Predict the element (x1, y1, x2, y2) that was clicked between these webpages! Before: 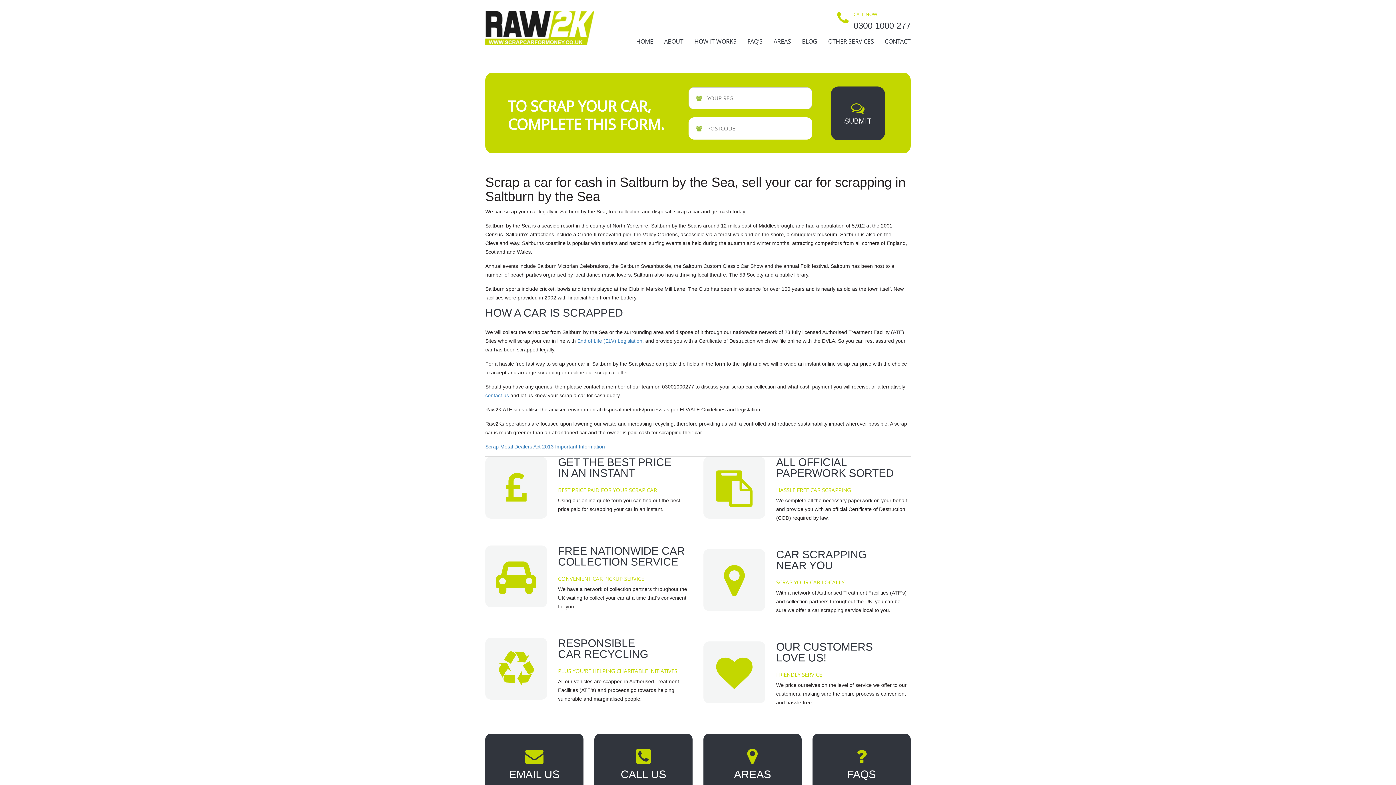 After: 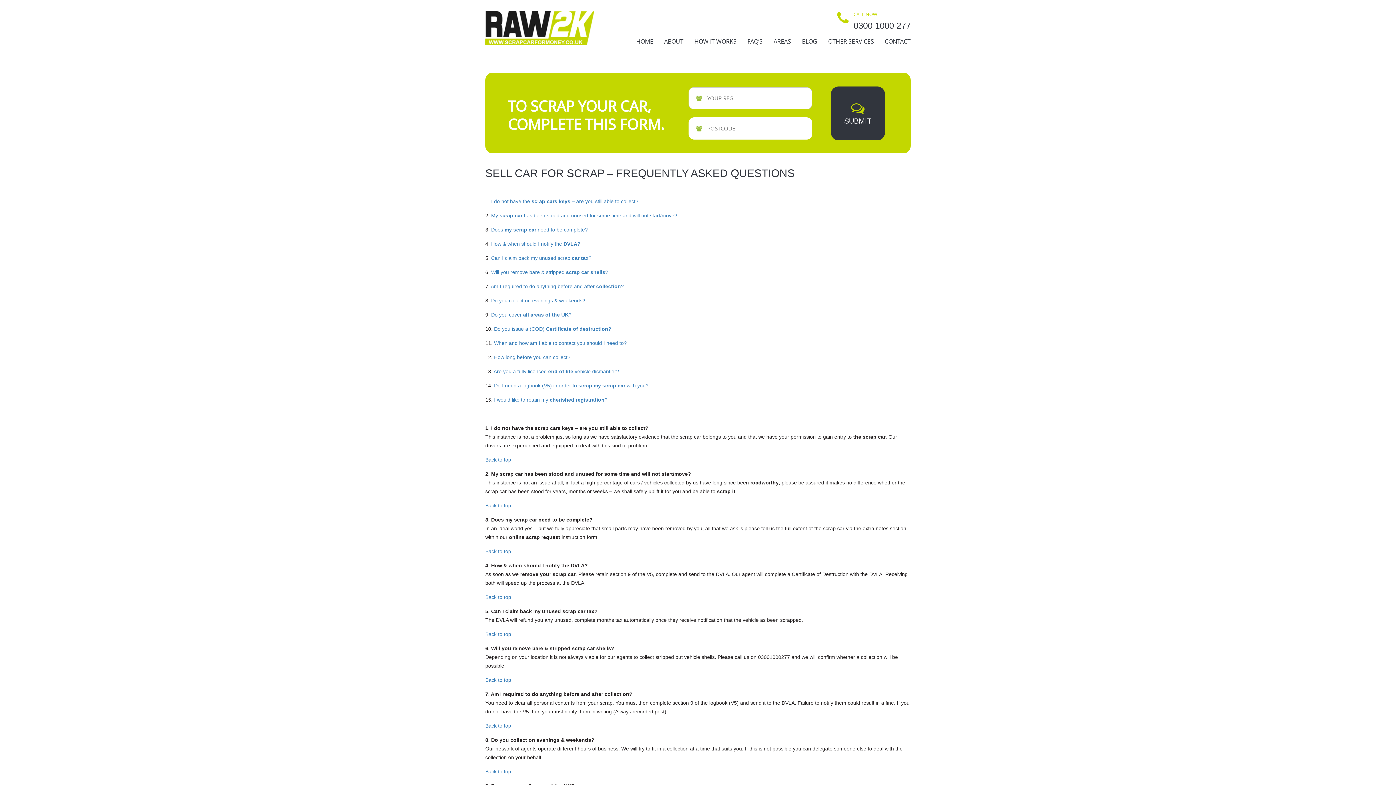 Action: bbox: (812, 734, 910, 795) label: FAQS